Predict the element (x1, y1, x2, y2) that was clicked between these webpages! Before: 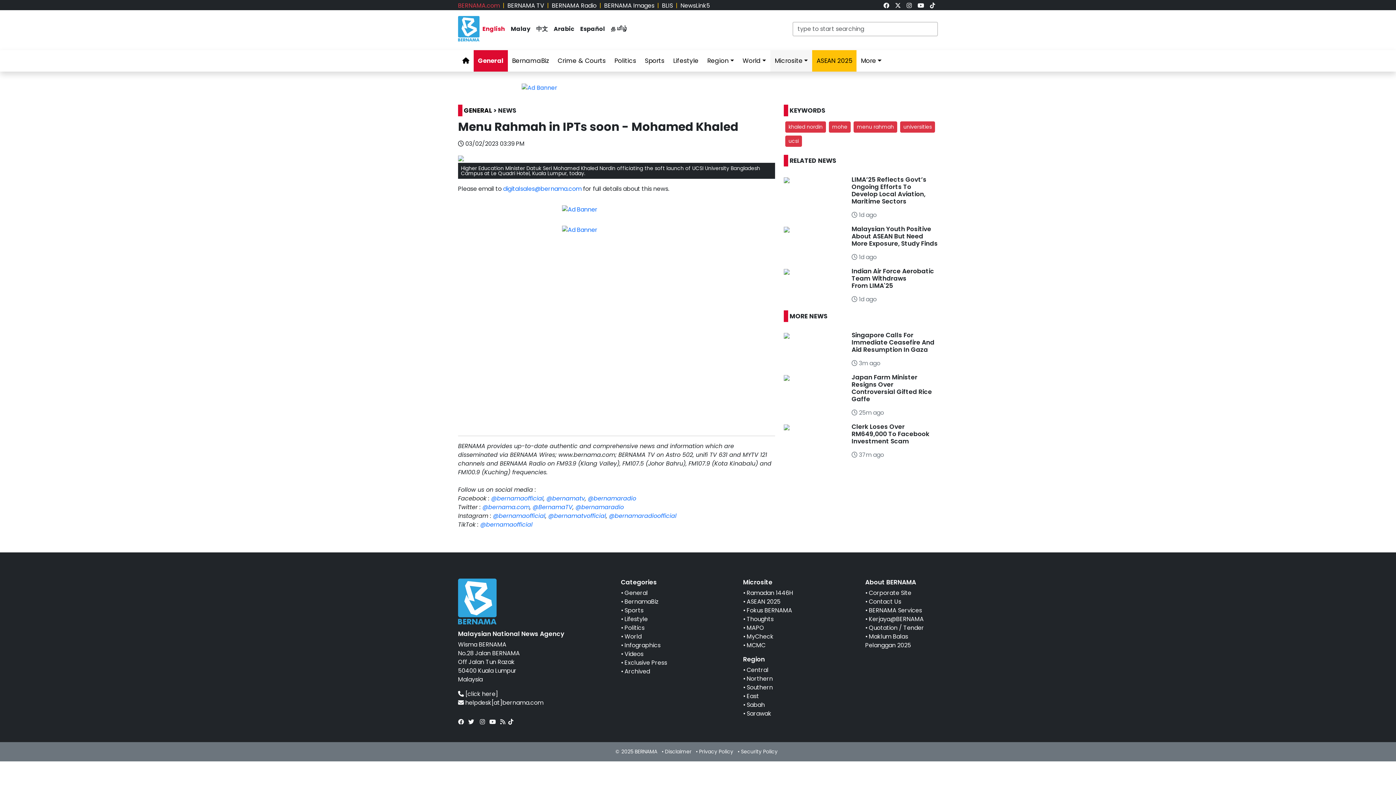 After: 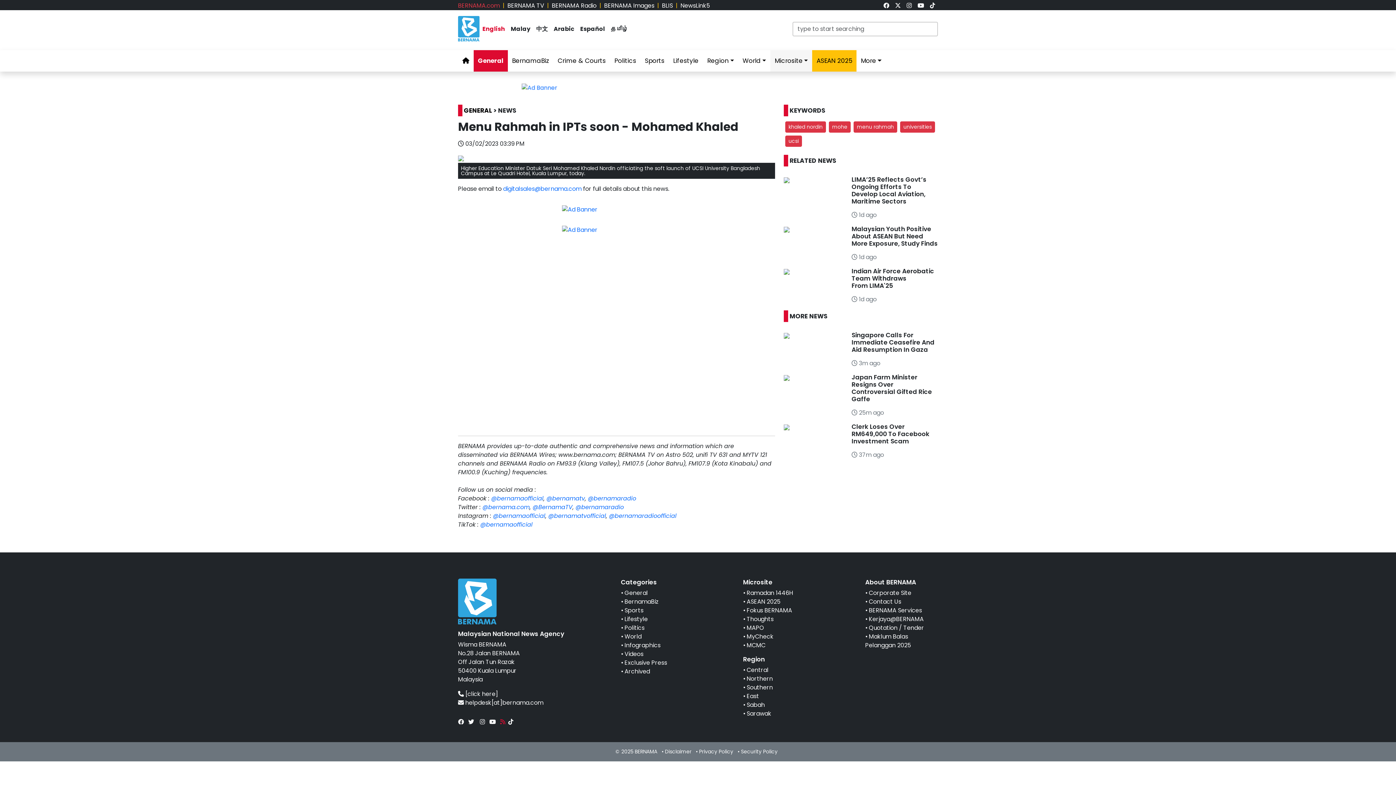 Action: bbox: (498, 718, 506, 726)